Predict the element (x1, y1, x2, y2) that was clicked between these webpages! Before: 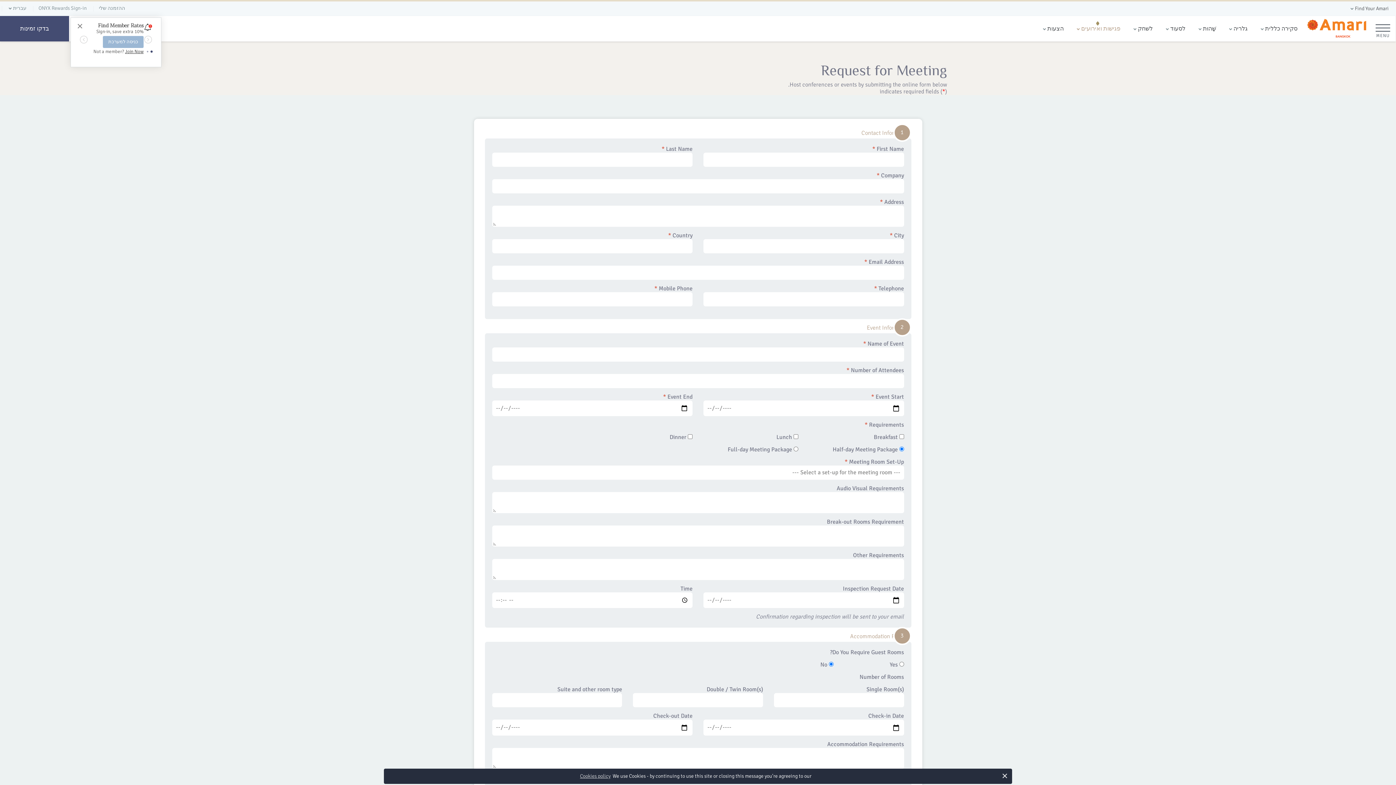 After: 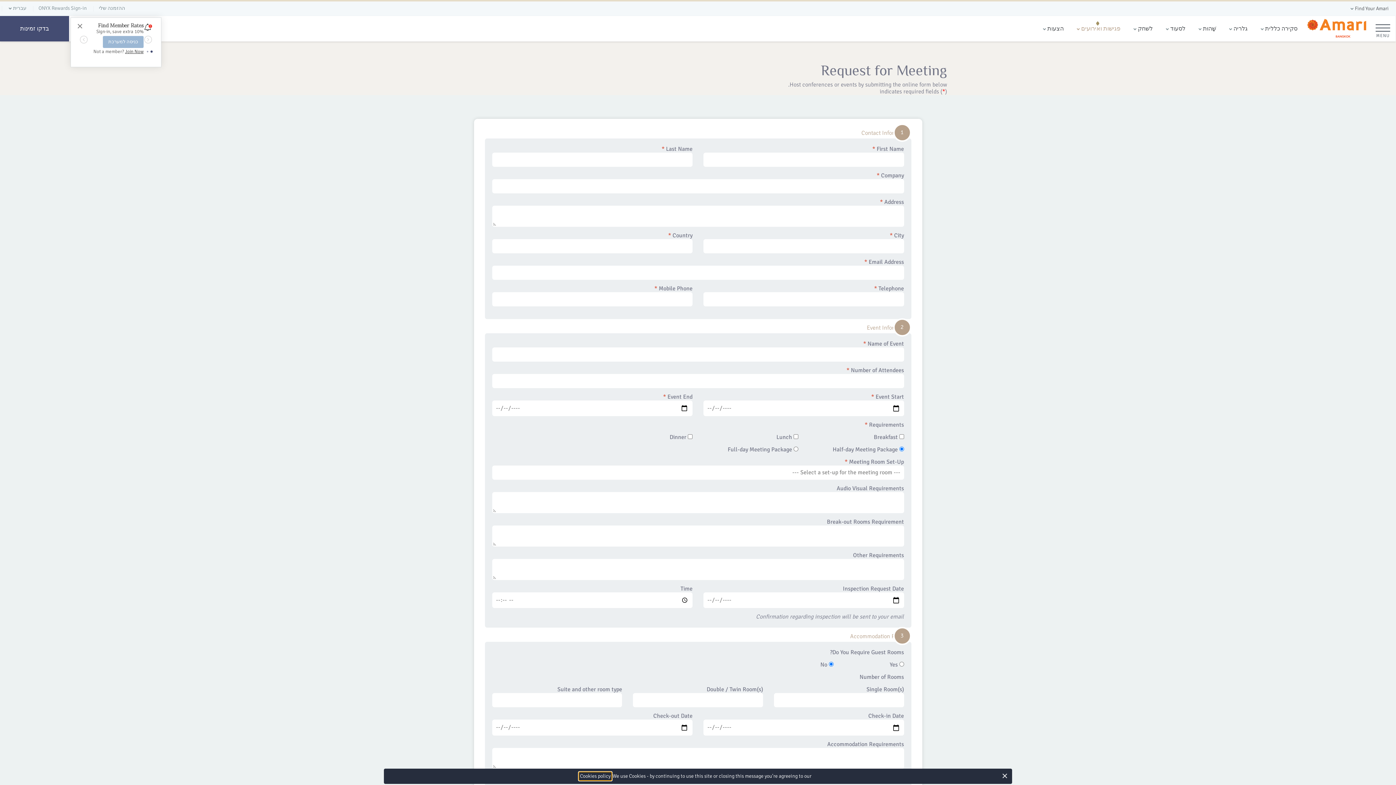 Action: label: learn more about cookies bbox: (579, 772, 611, 780)